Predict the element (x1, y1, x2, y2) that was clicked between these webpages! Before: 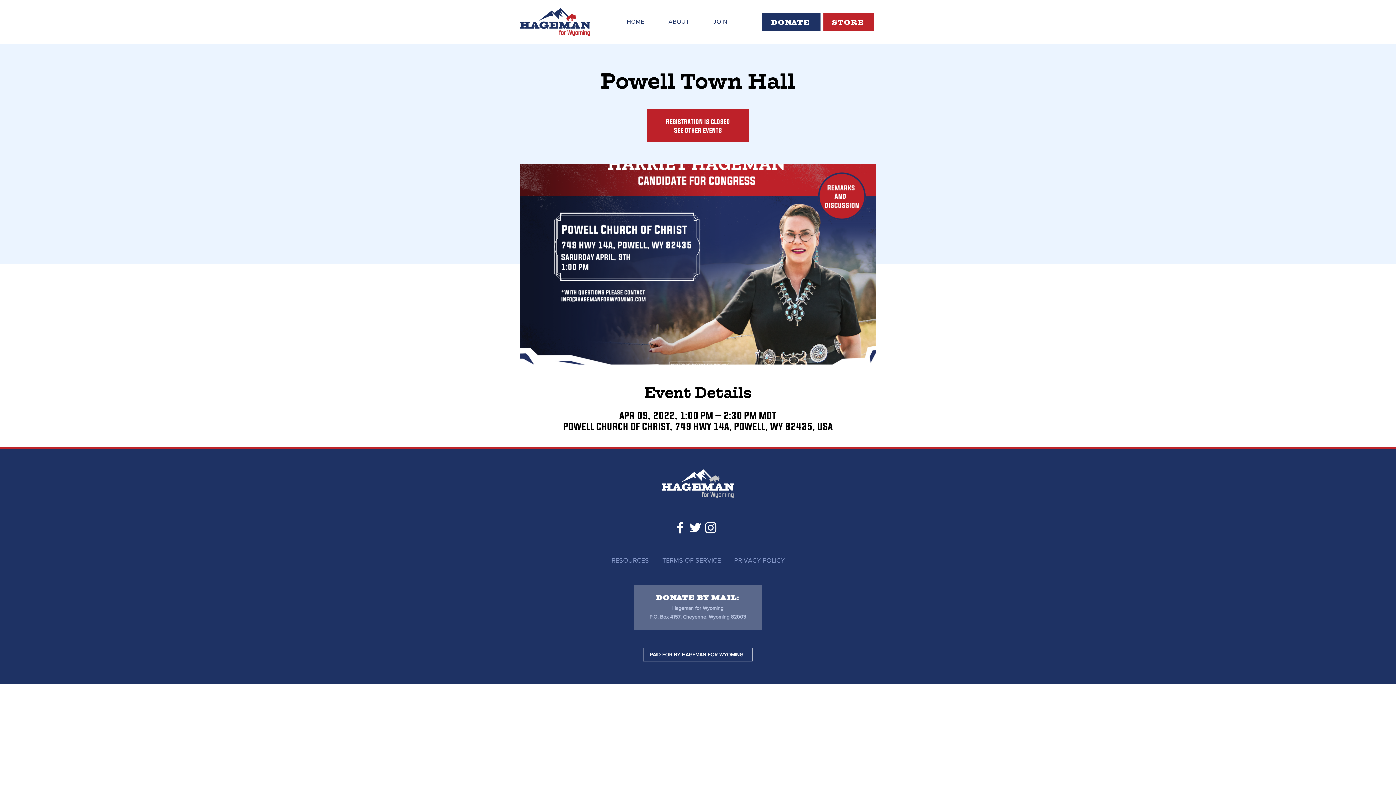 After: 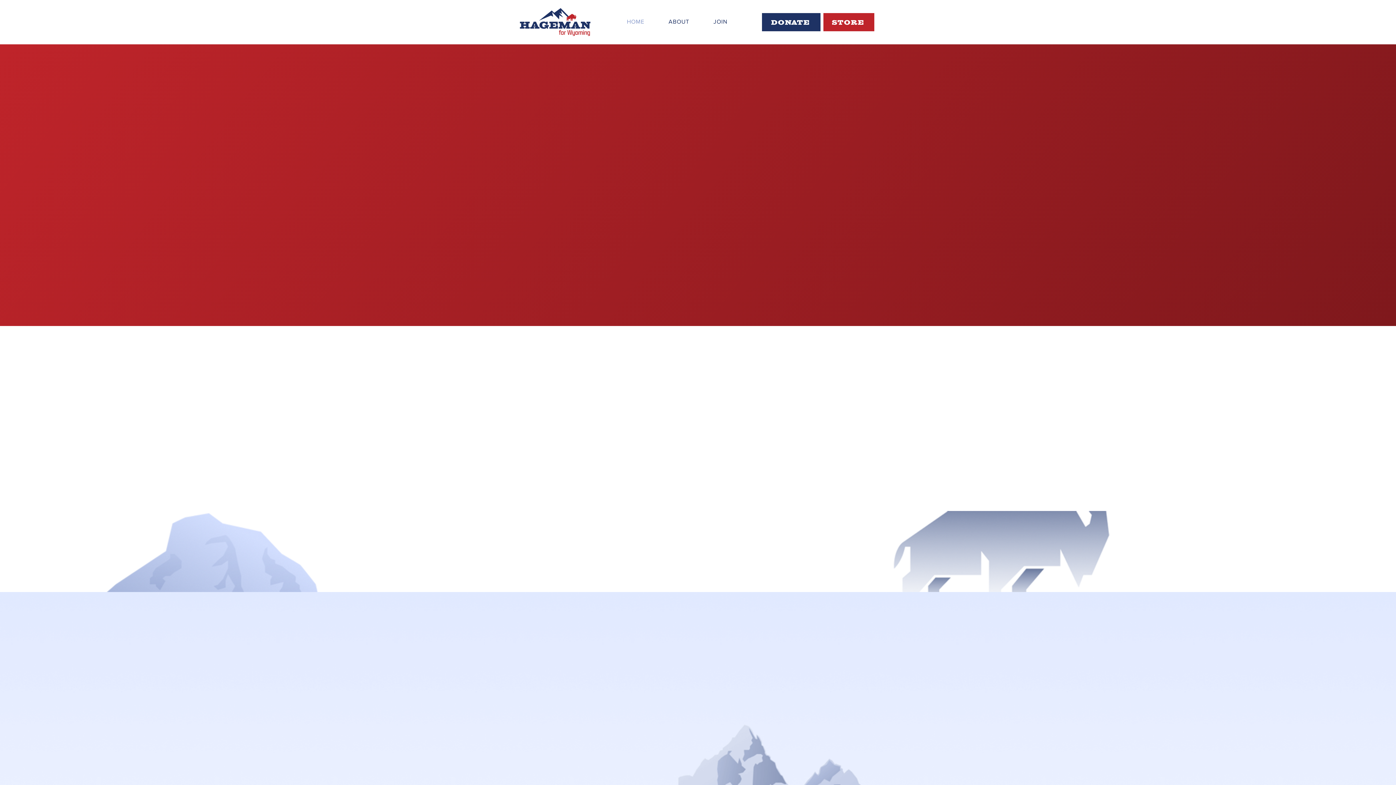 Action: bbox: (616, 14, 655, 28) label: HOME